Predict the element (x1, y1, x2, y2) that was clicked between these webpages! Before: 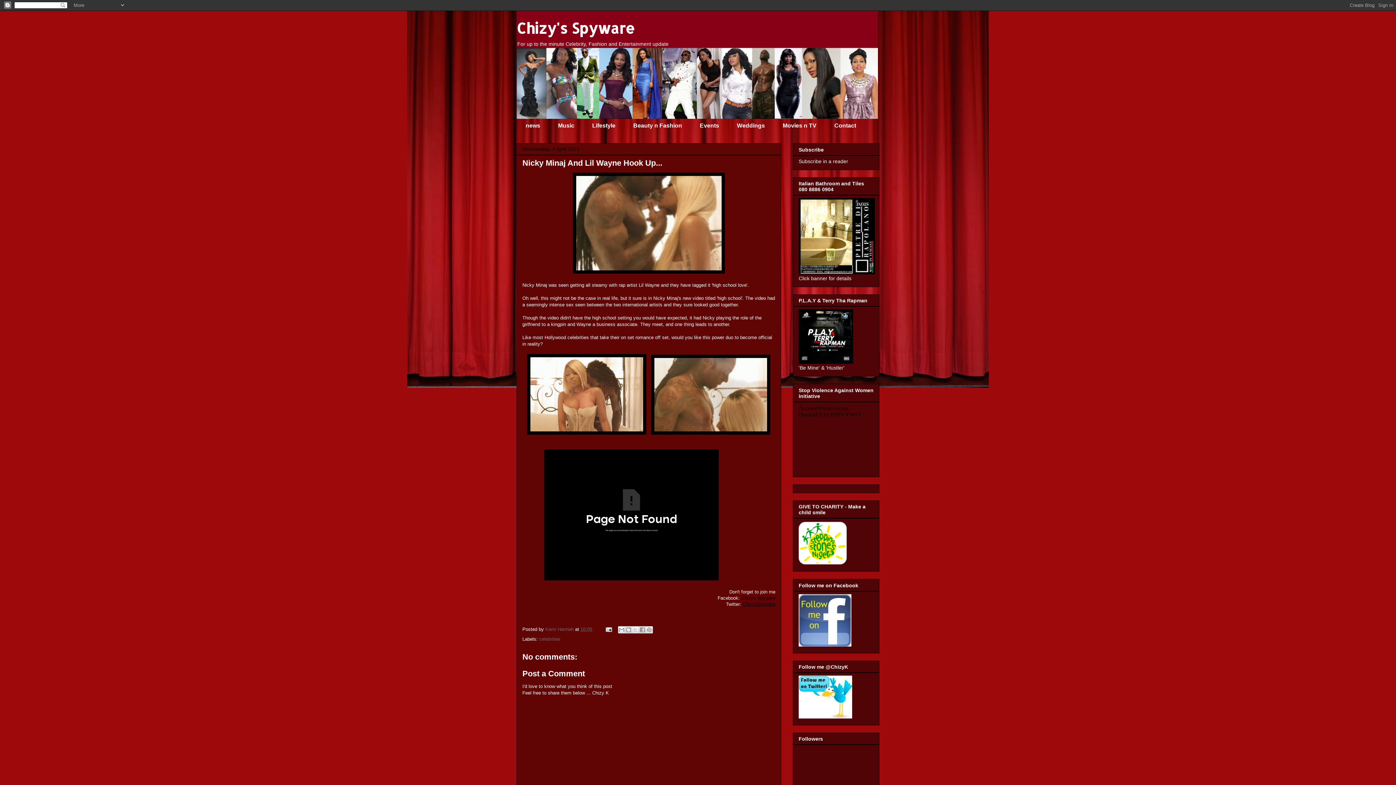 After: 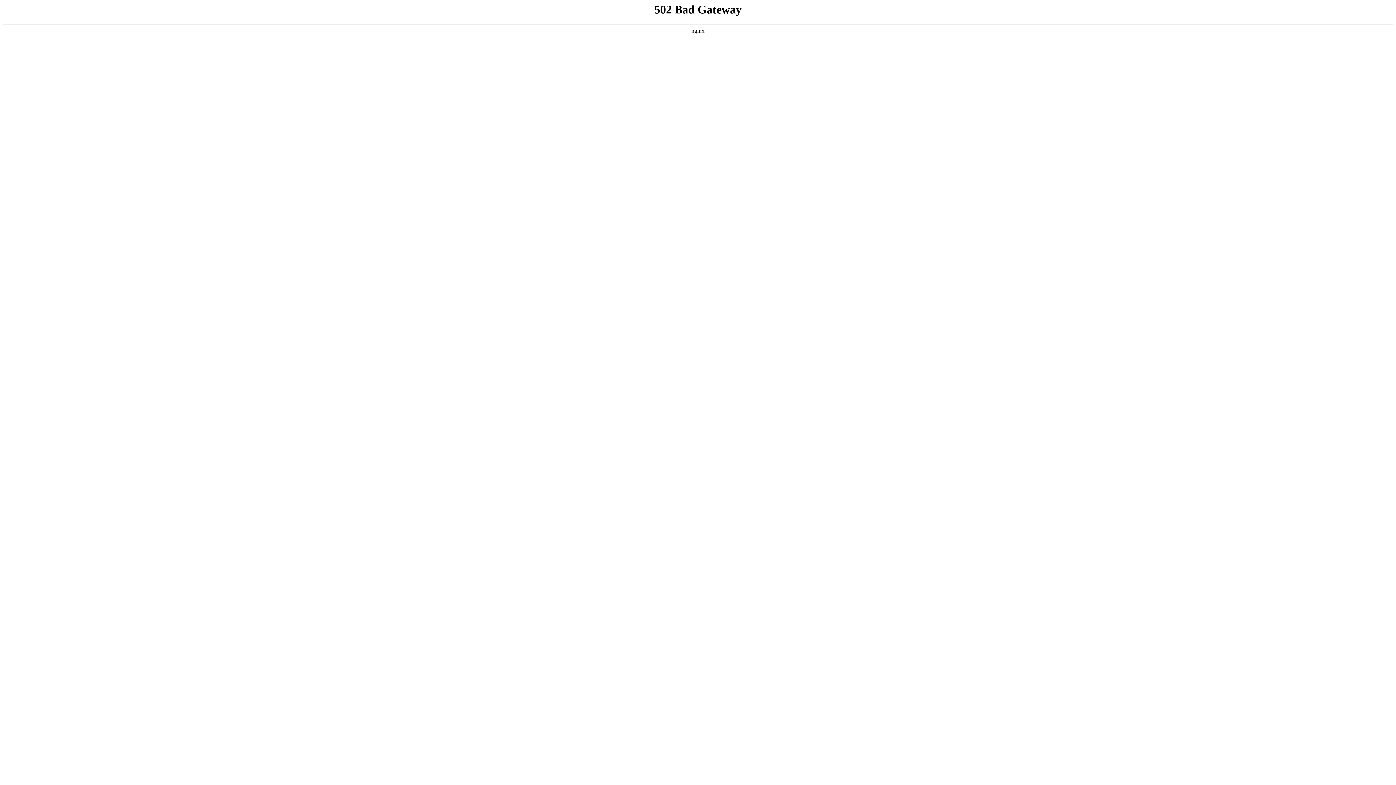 Action: bbox: (798, 560, 846, 566)